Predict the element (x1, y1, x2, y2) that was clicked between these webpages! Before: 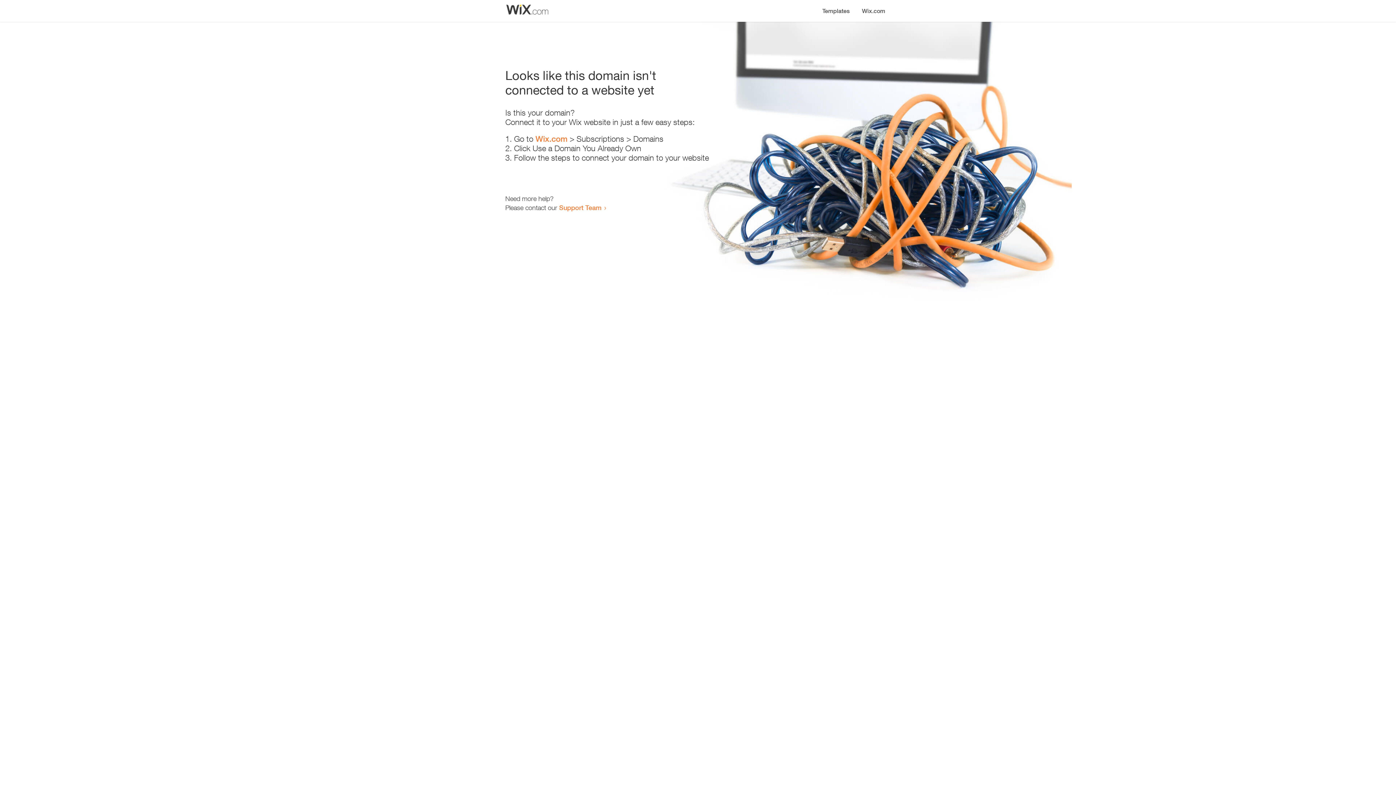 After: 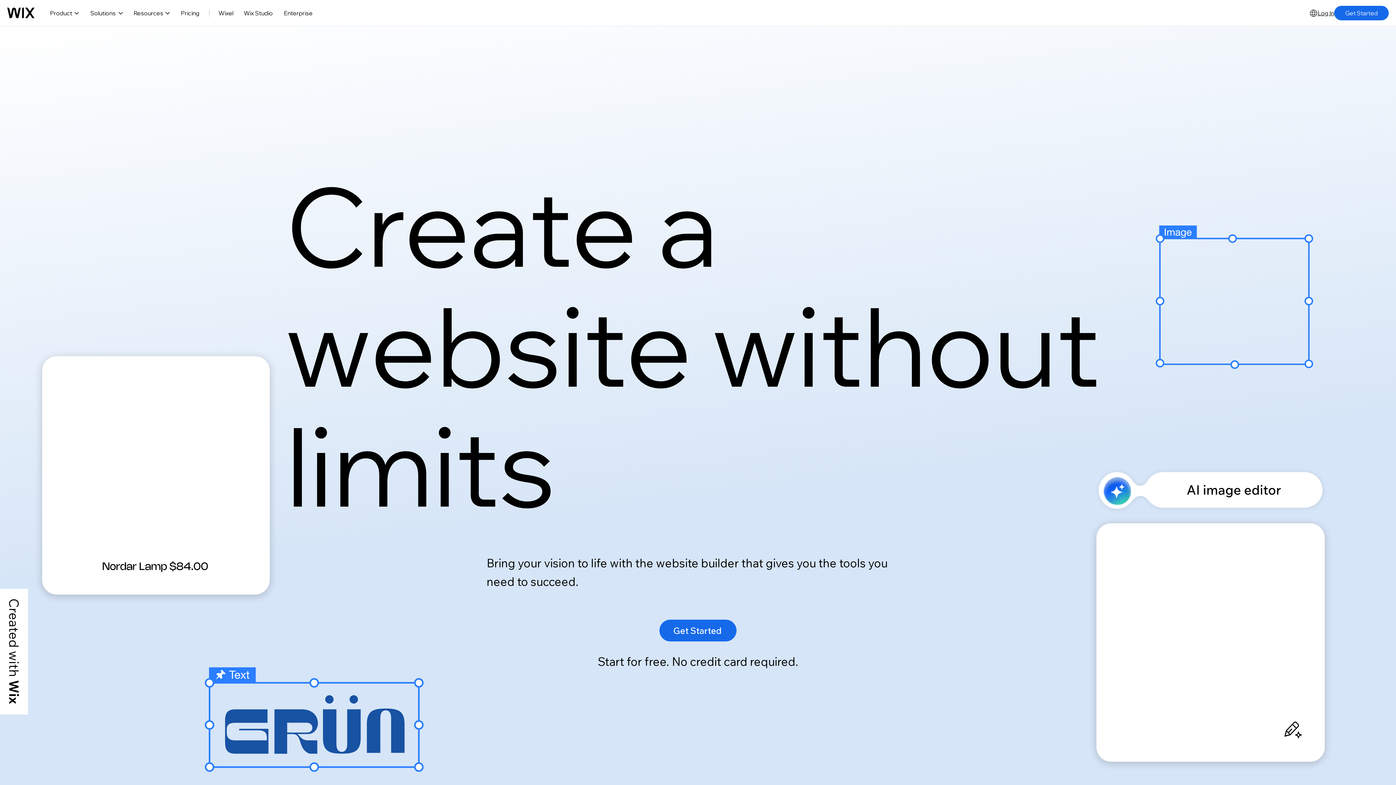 Action: bbox: (856, 0, 890, 14) label: Wix.com